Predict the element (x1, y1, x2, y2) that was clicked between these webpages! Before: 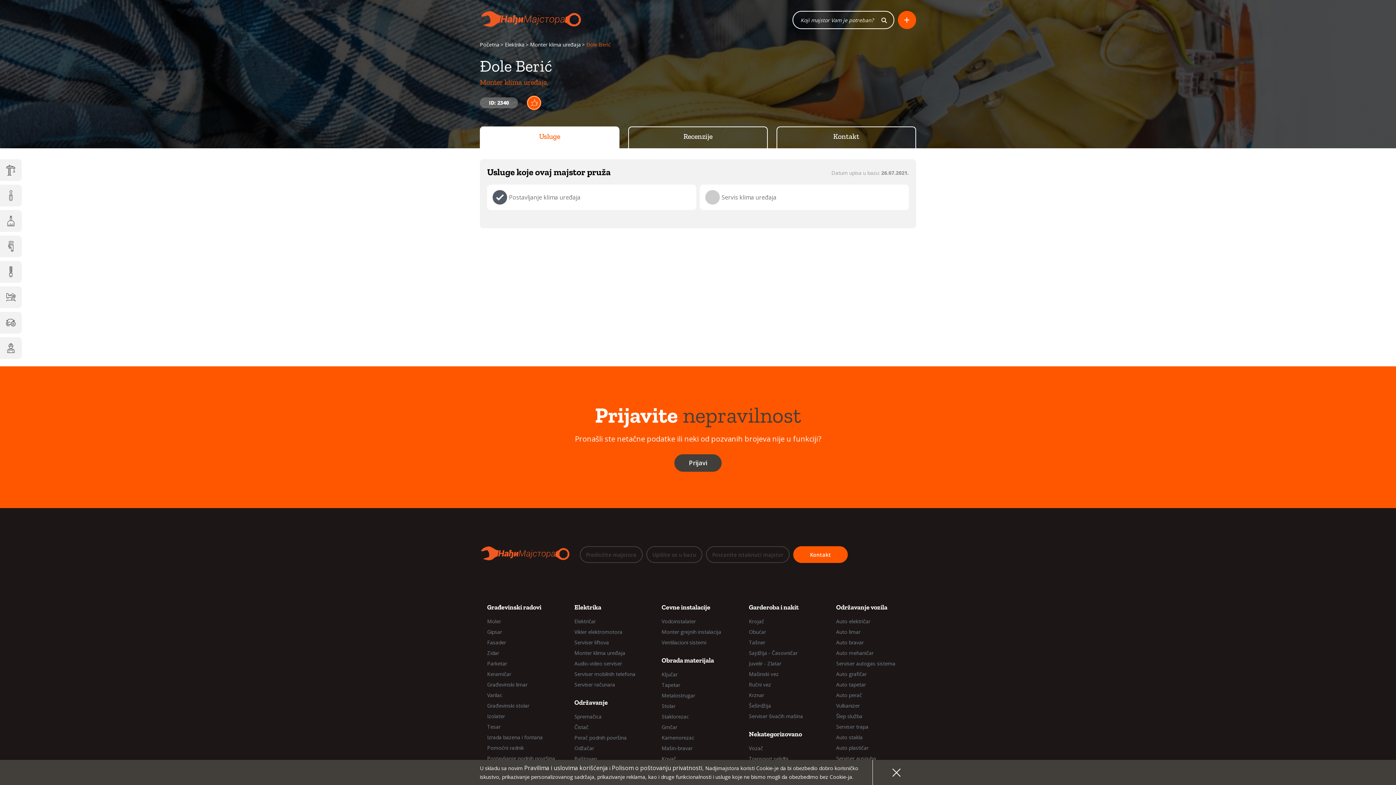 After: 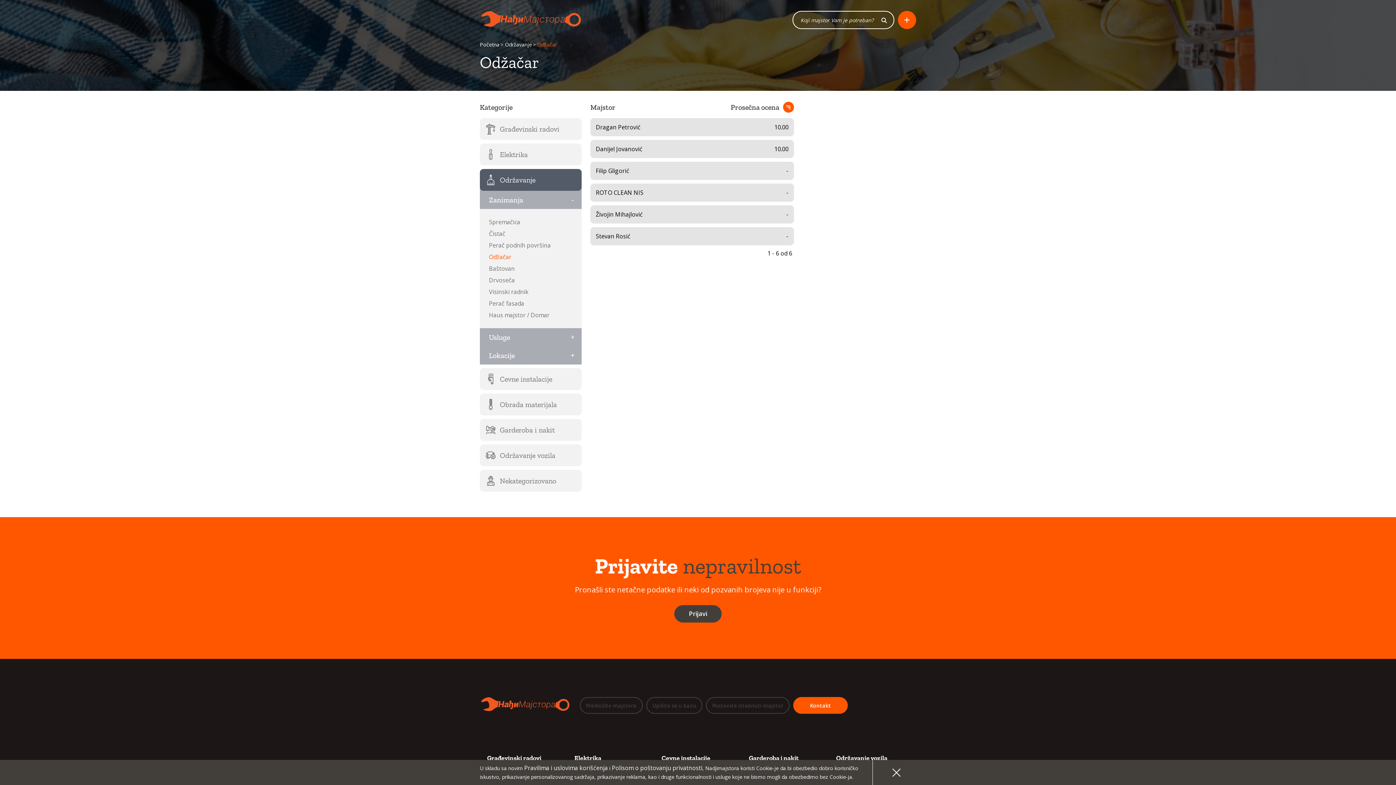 Action: label: Odžačar bbox: (572, 744, 649, 753)